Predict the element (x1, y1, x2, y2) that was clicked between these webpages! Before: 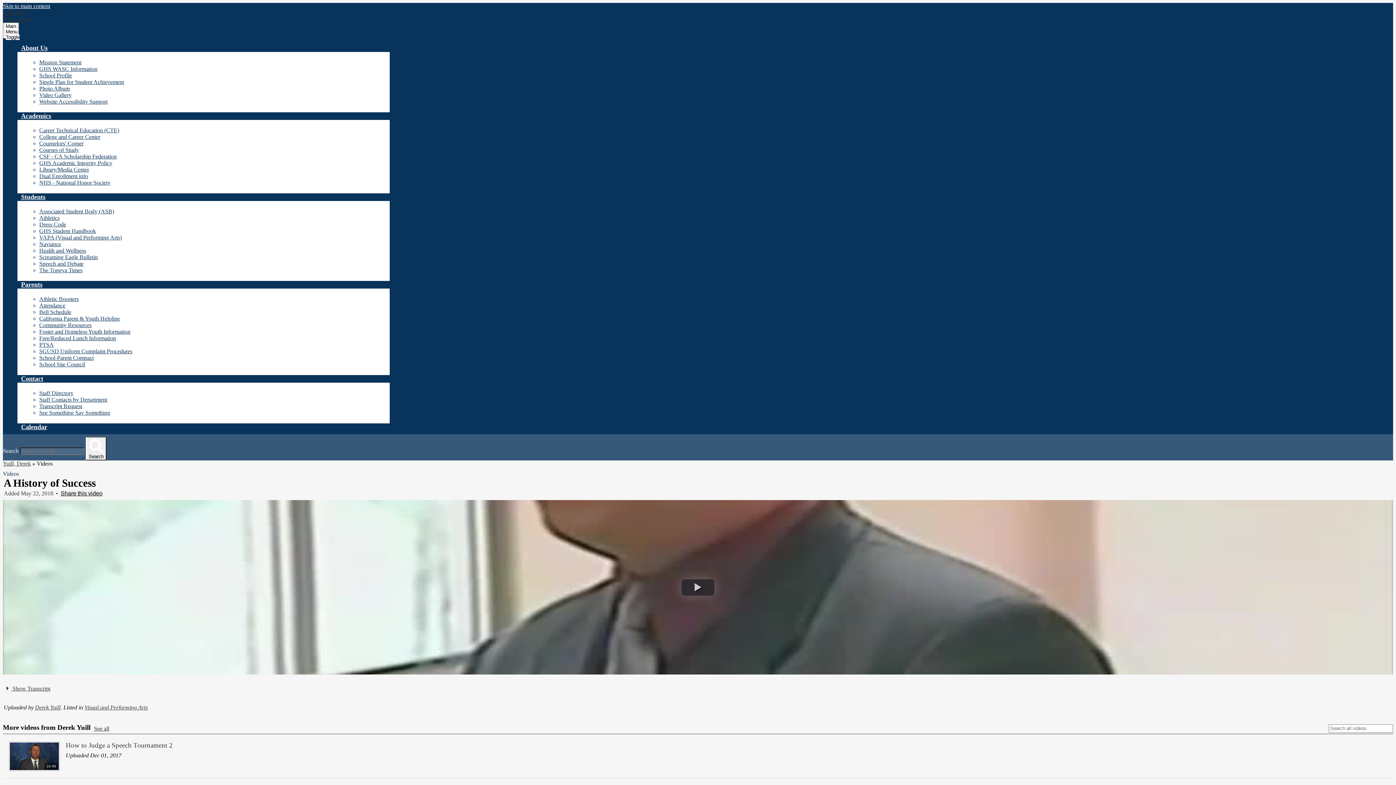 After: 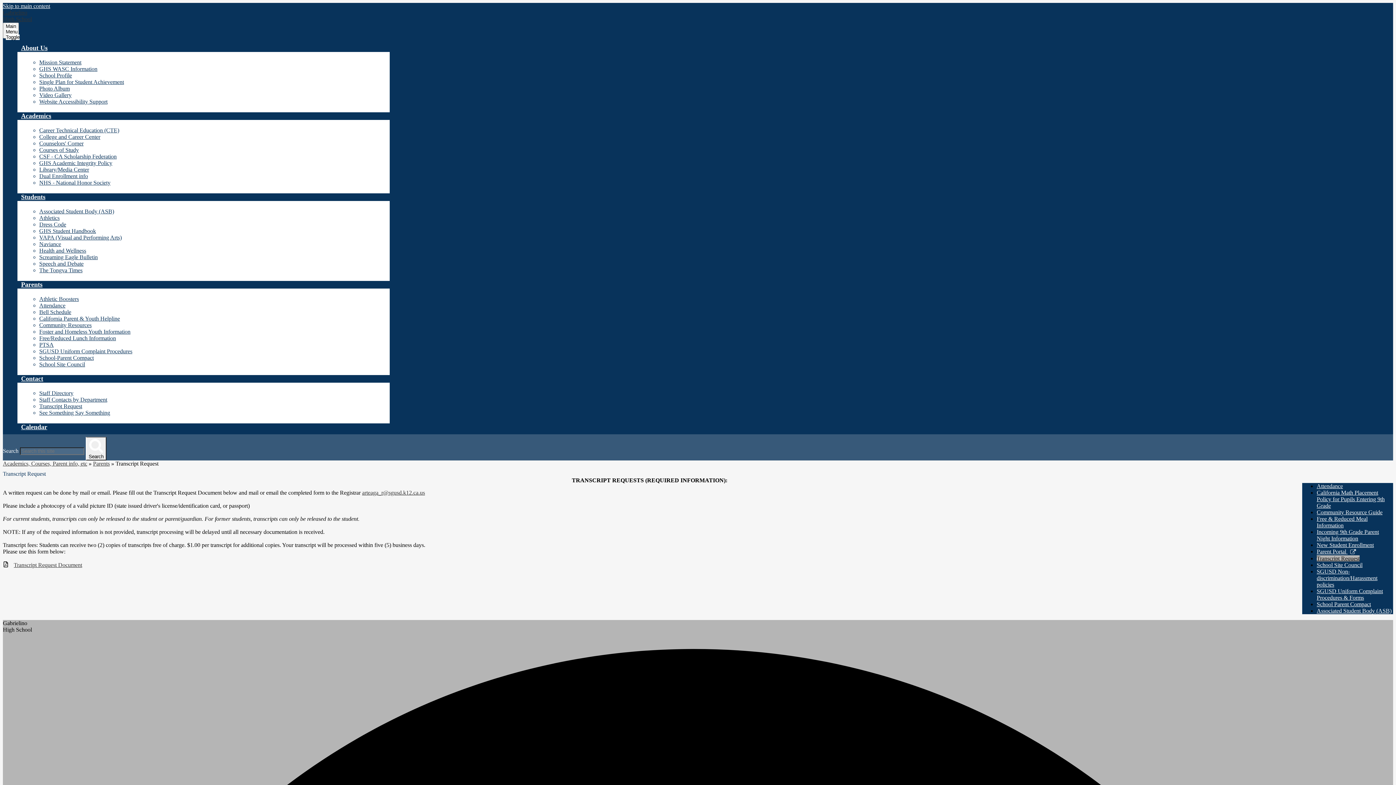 Action: label: Transcript Request bbox: (39, 403, 82, 409)